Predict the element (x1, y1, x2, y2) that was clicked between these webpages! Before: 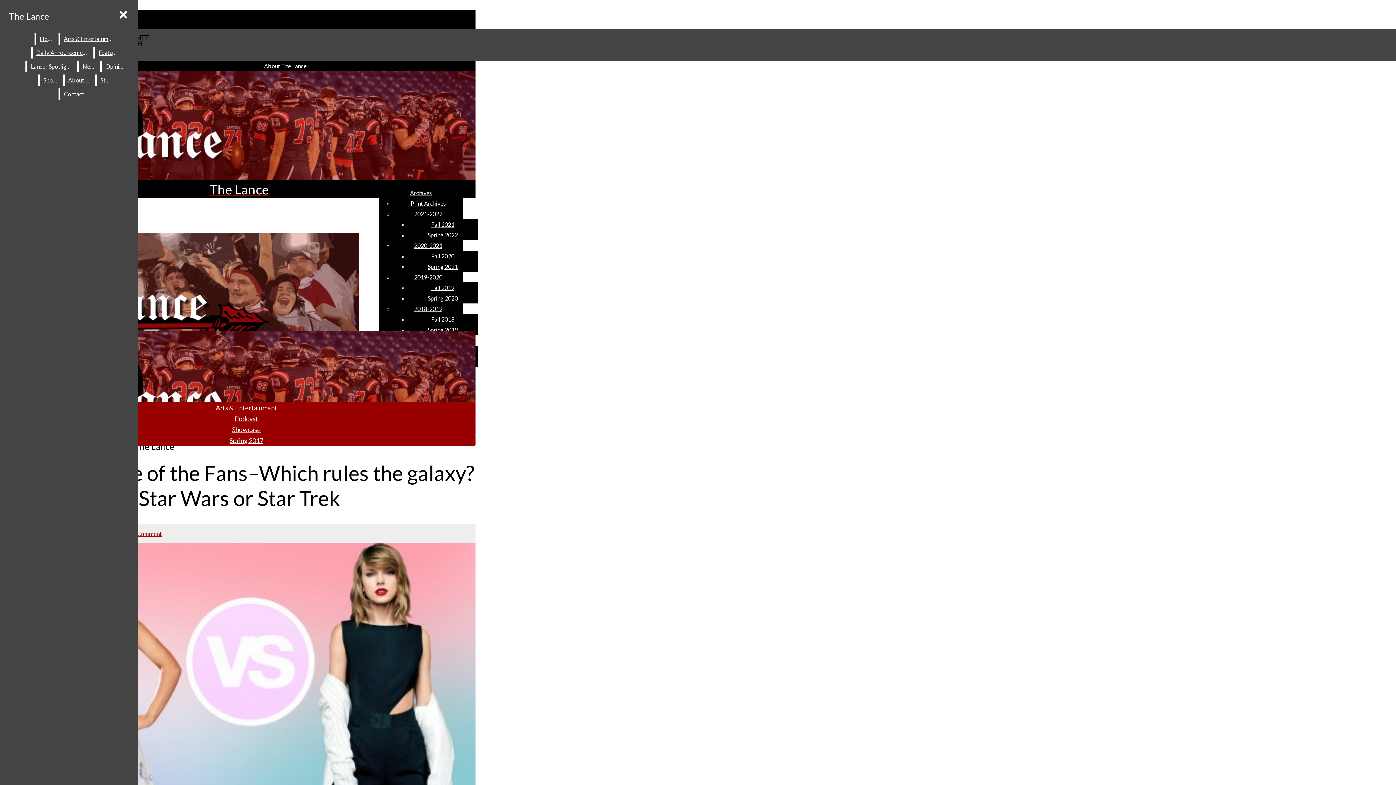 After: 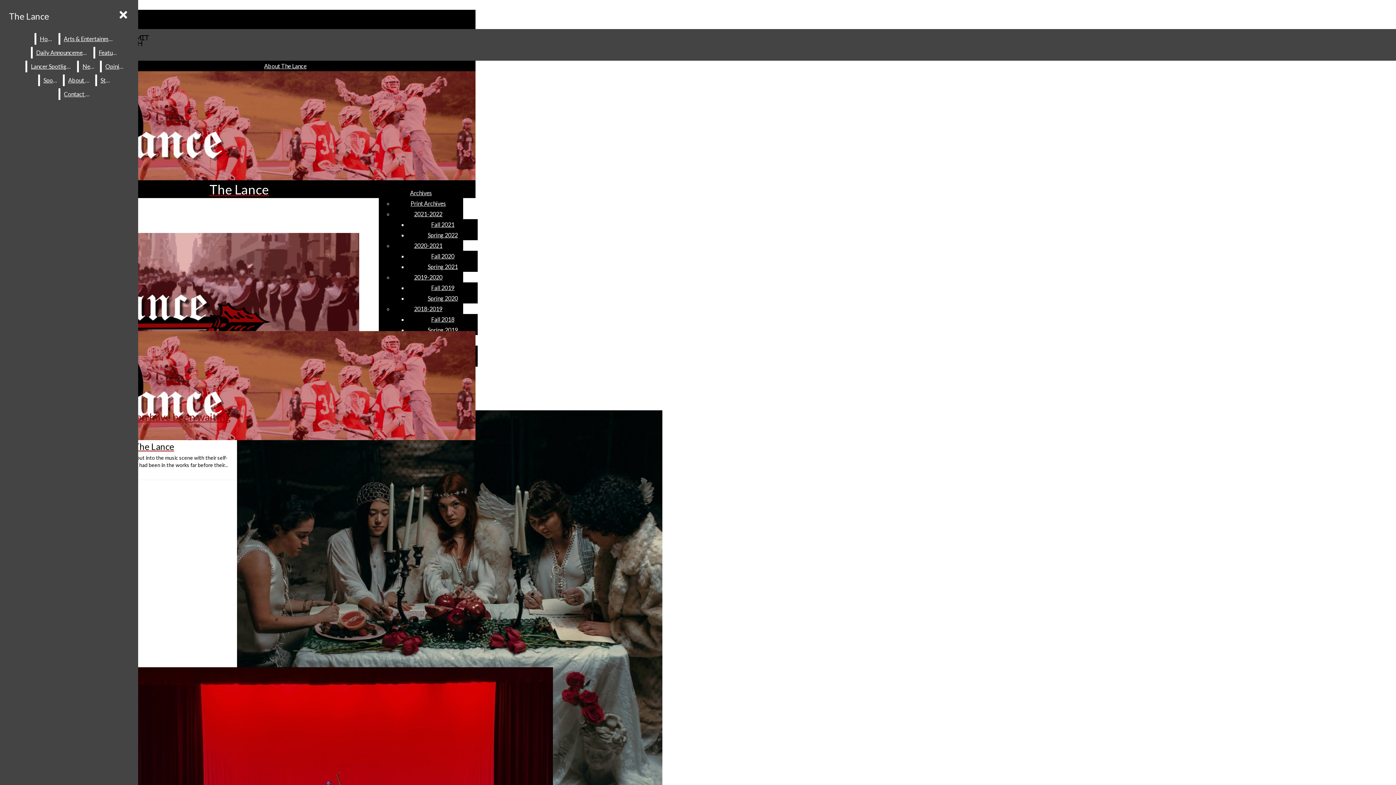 Action: bbox: (232, 425, 260, 433) label: Showcase